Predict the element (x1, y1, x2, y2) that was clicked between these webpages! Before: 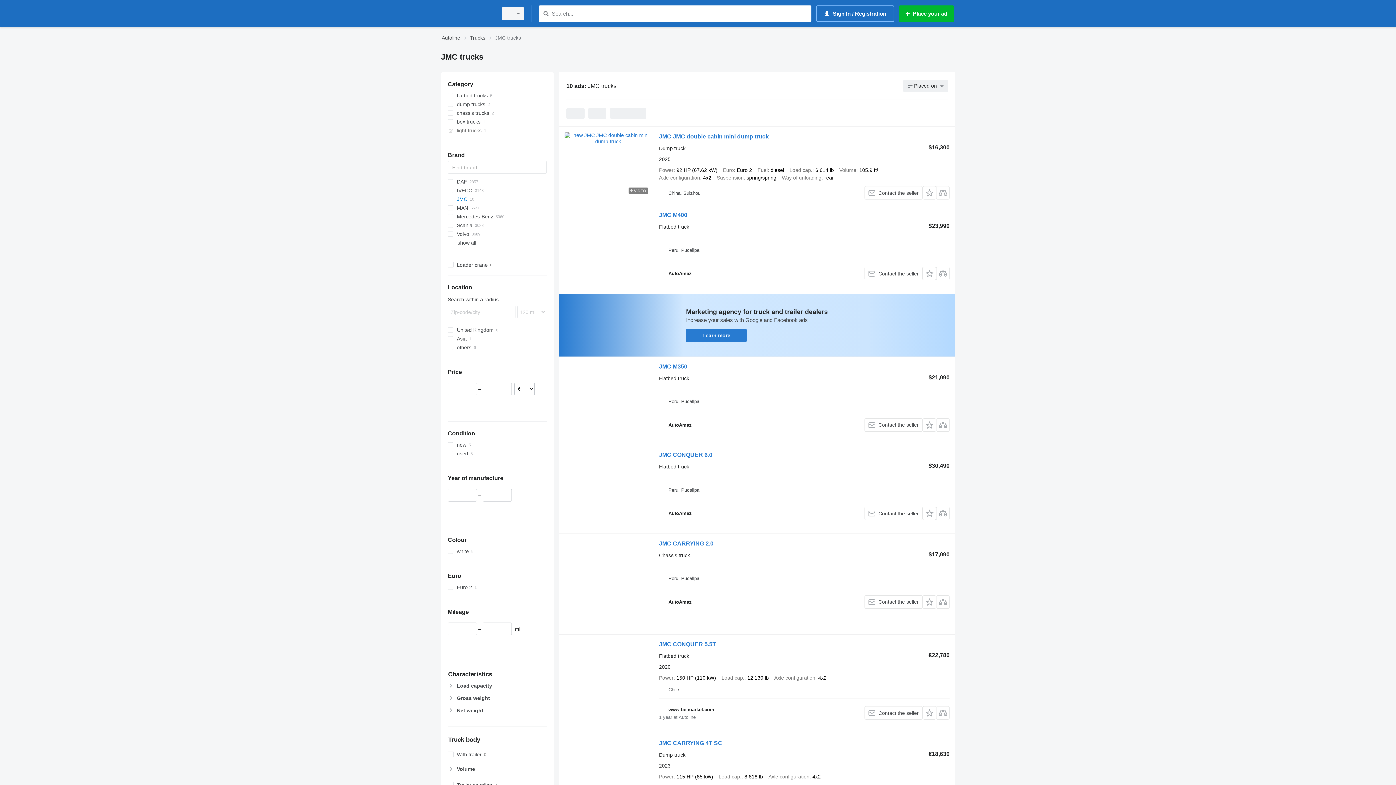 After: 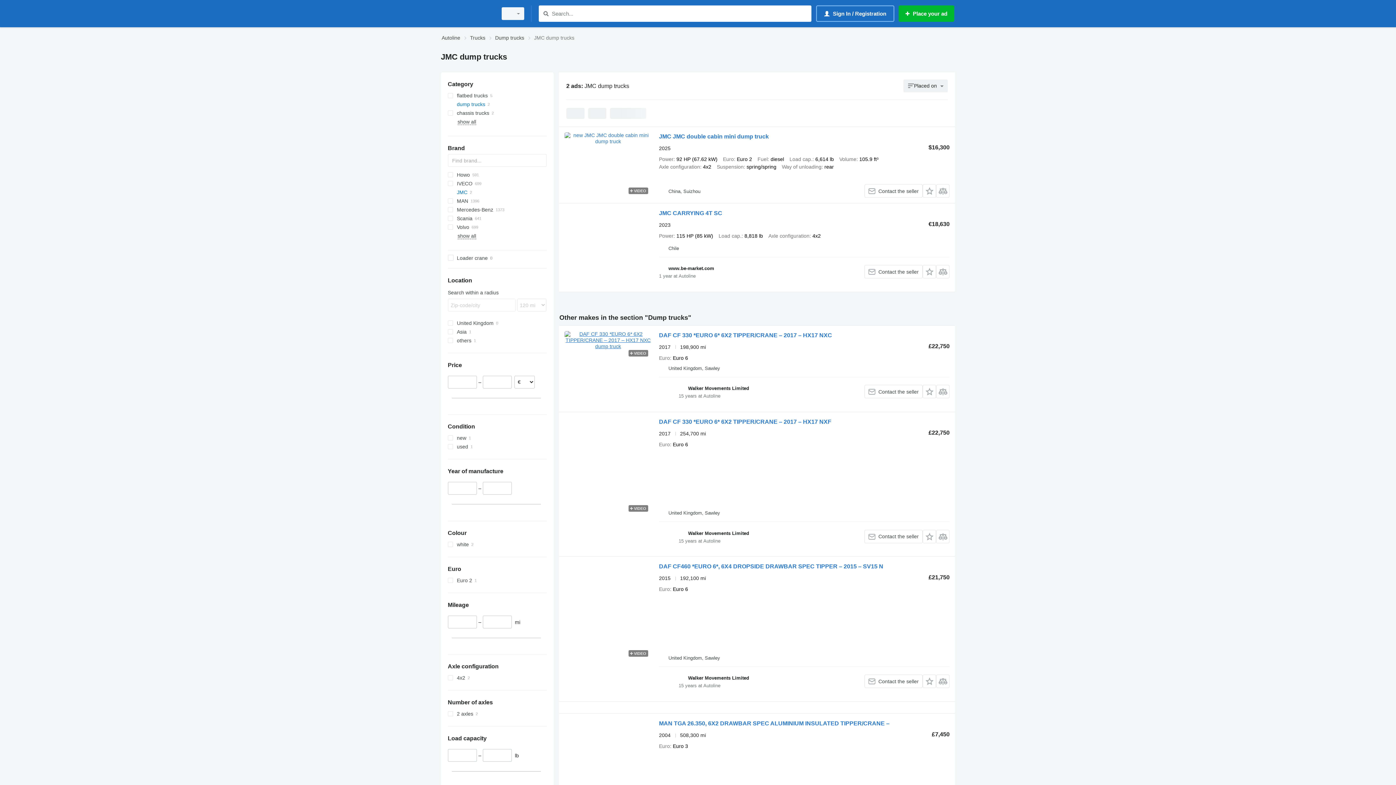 Action: bbox: (447, 100, 546, 108) label: dump trucks